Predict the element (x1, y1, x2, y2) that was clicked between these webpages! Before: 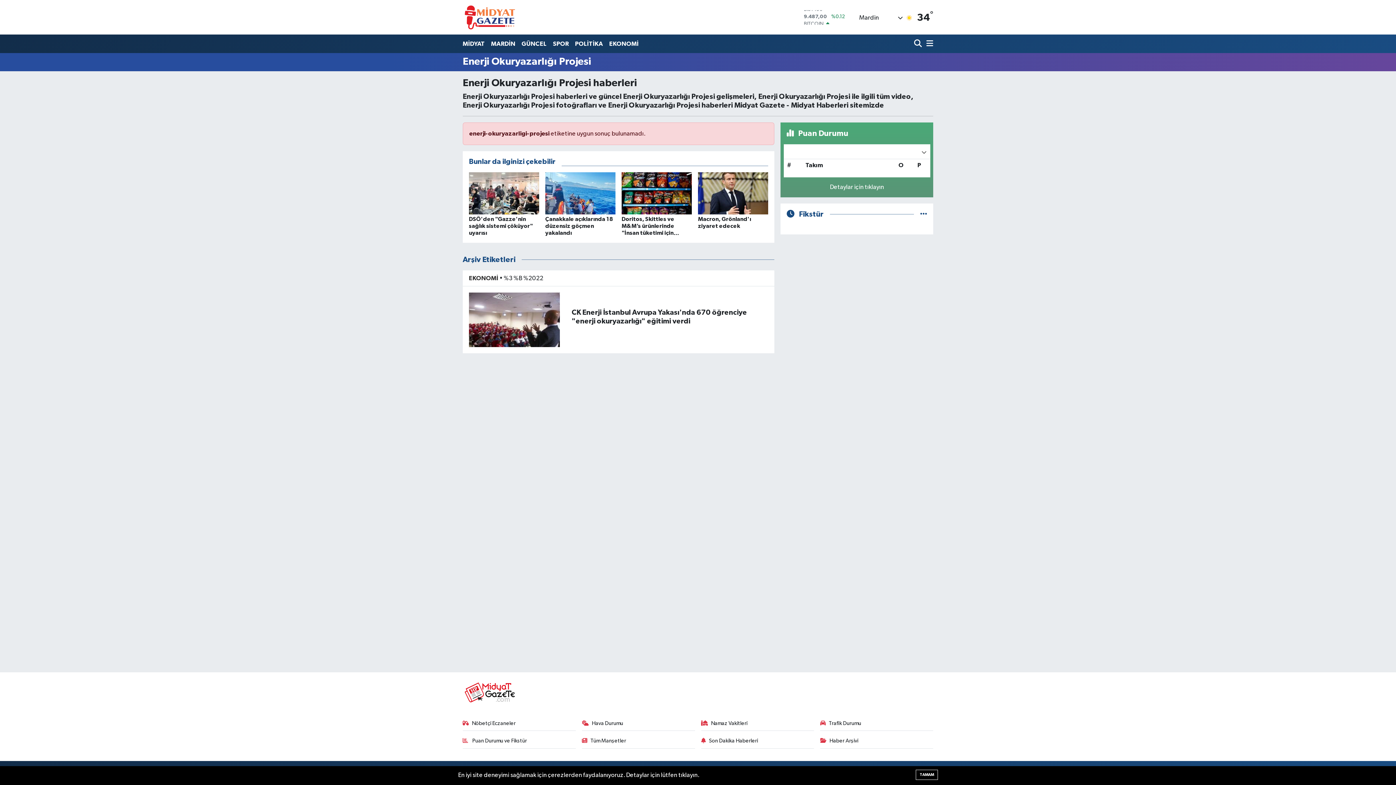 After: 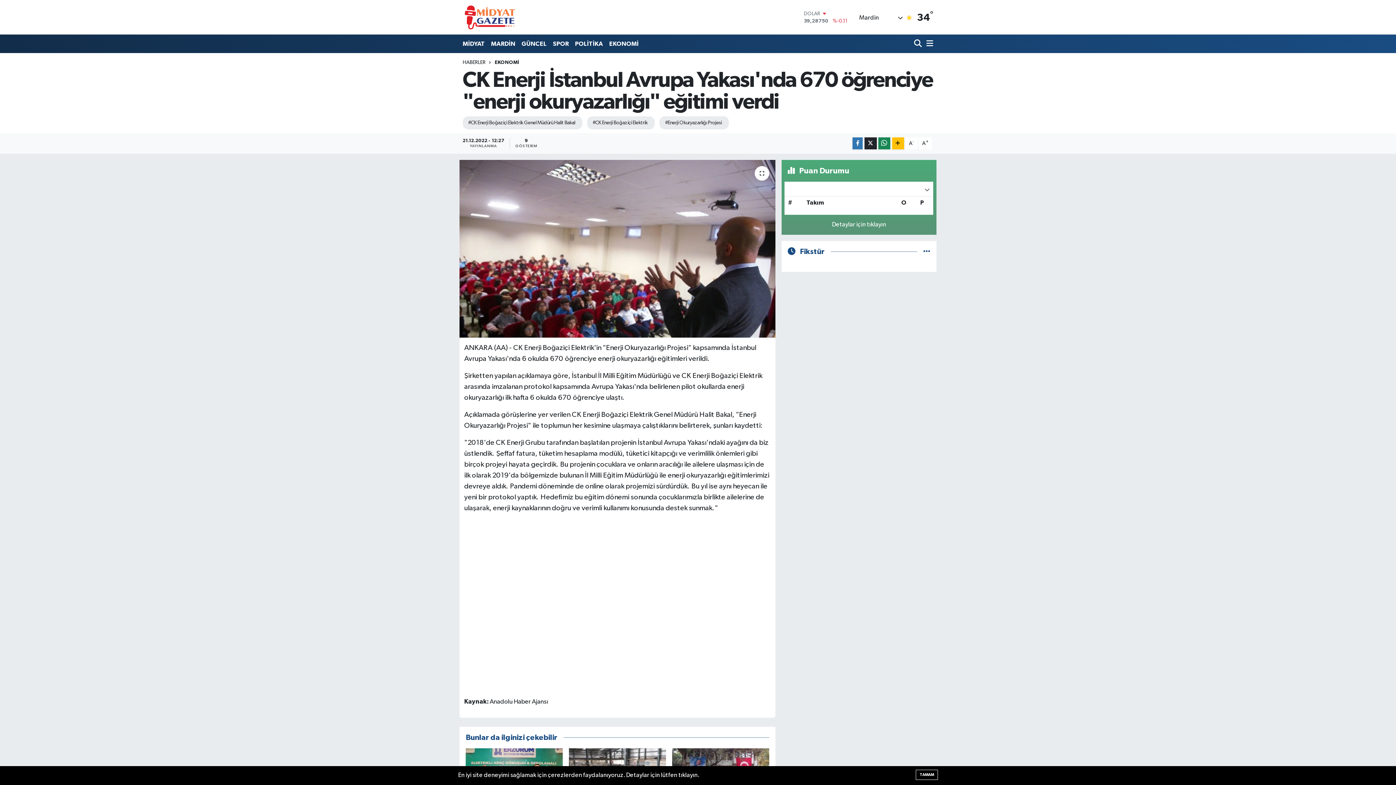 Action: bbox: (469, 316, 559, 323)